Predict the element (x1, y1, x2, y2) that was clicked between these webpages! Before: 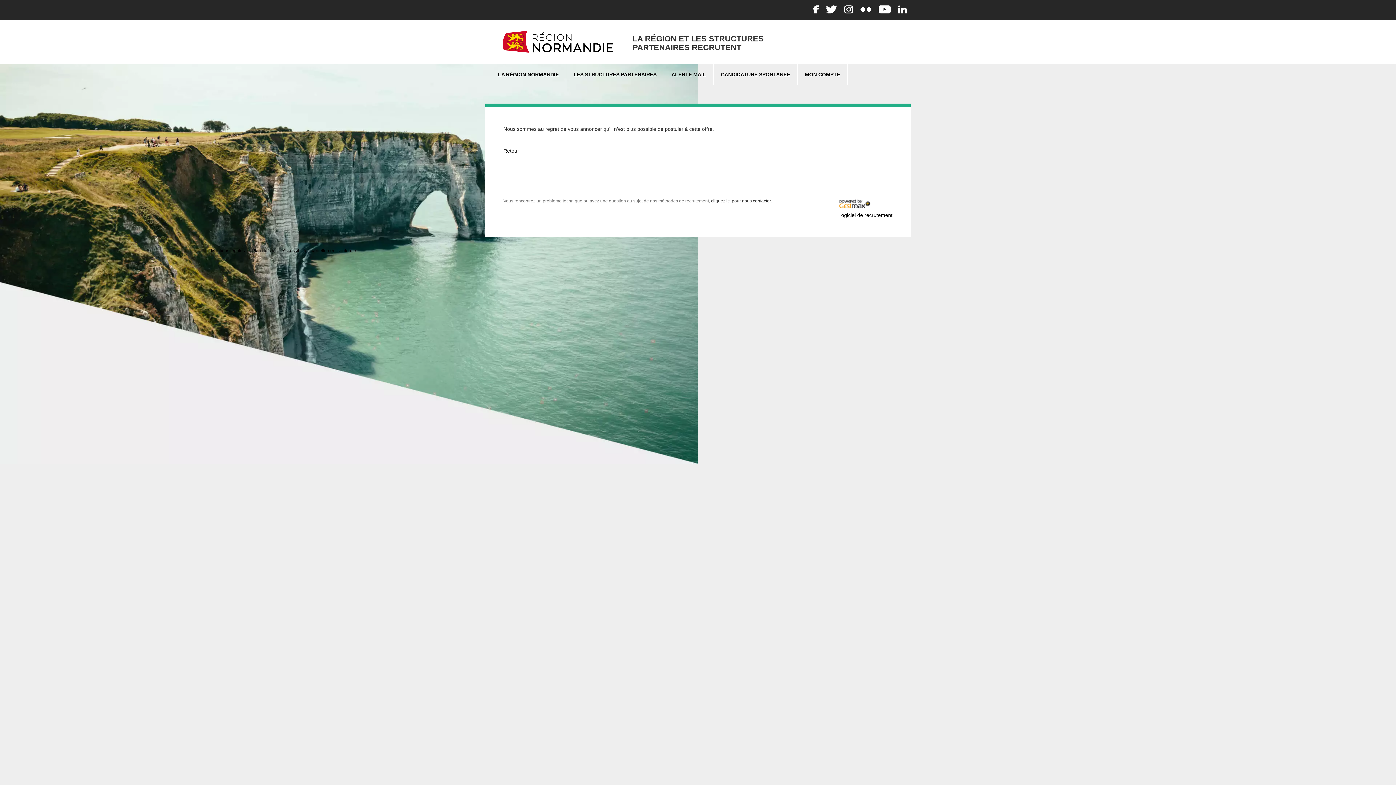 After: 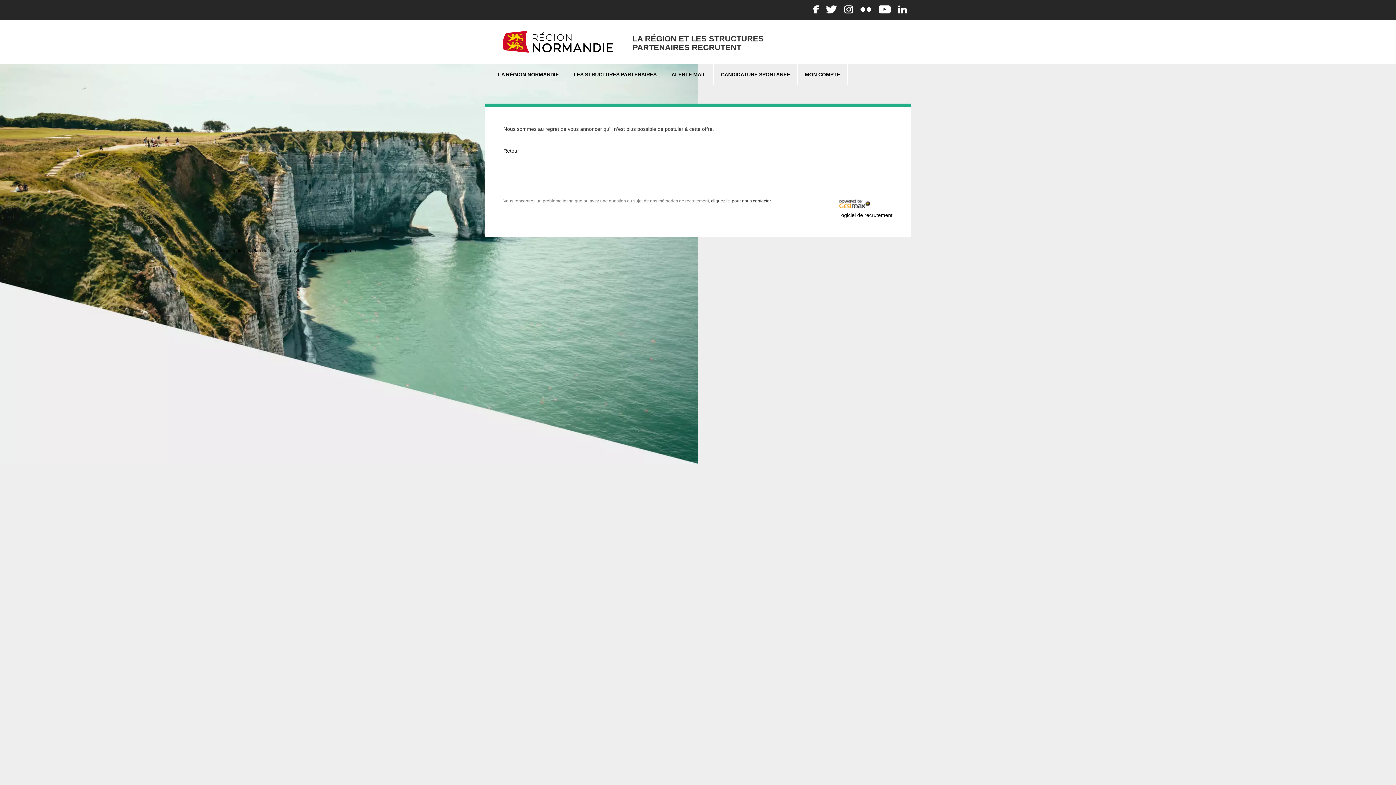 Action: bbox: (809, 0, 822, 18)